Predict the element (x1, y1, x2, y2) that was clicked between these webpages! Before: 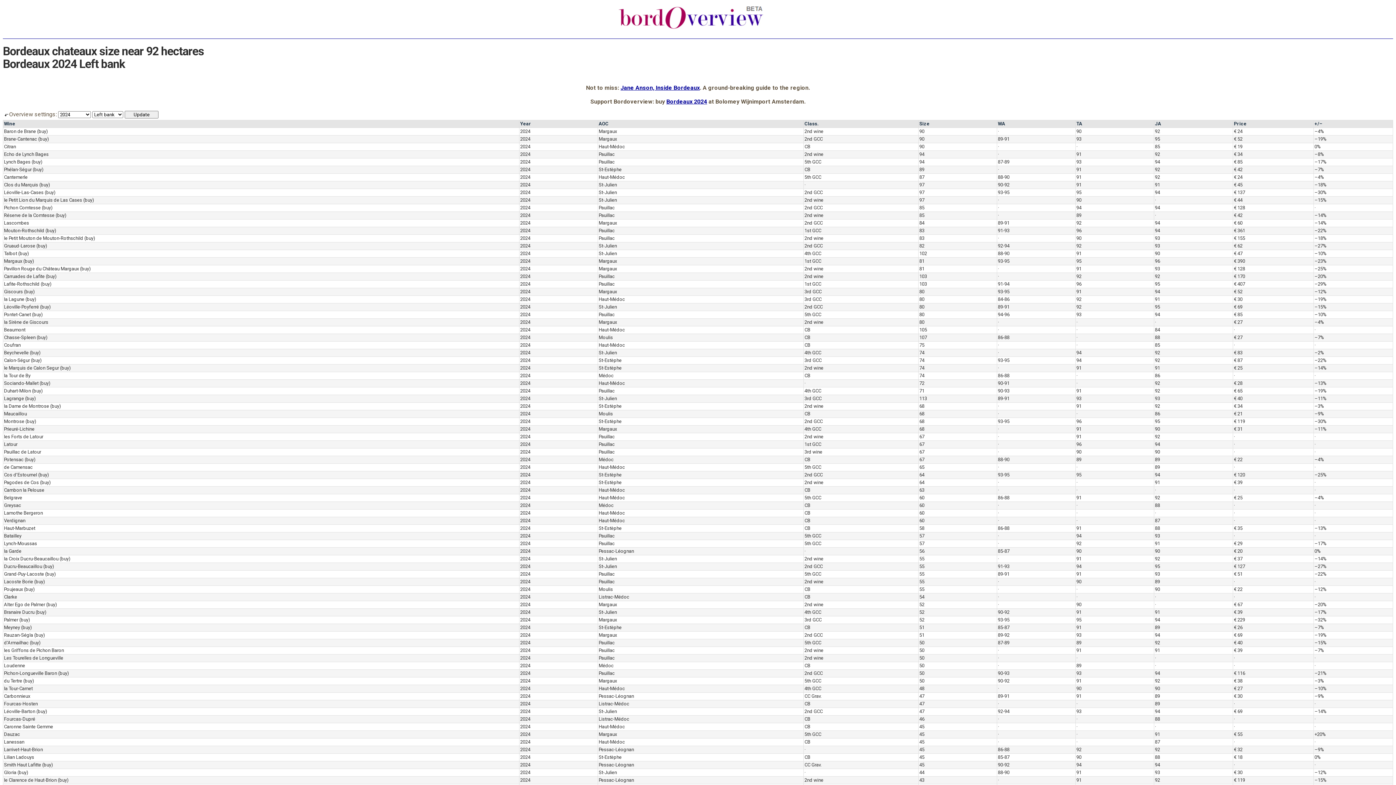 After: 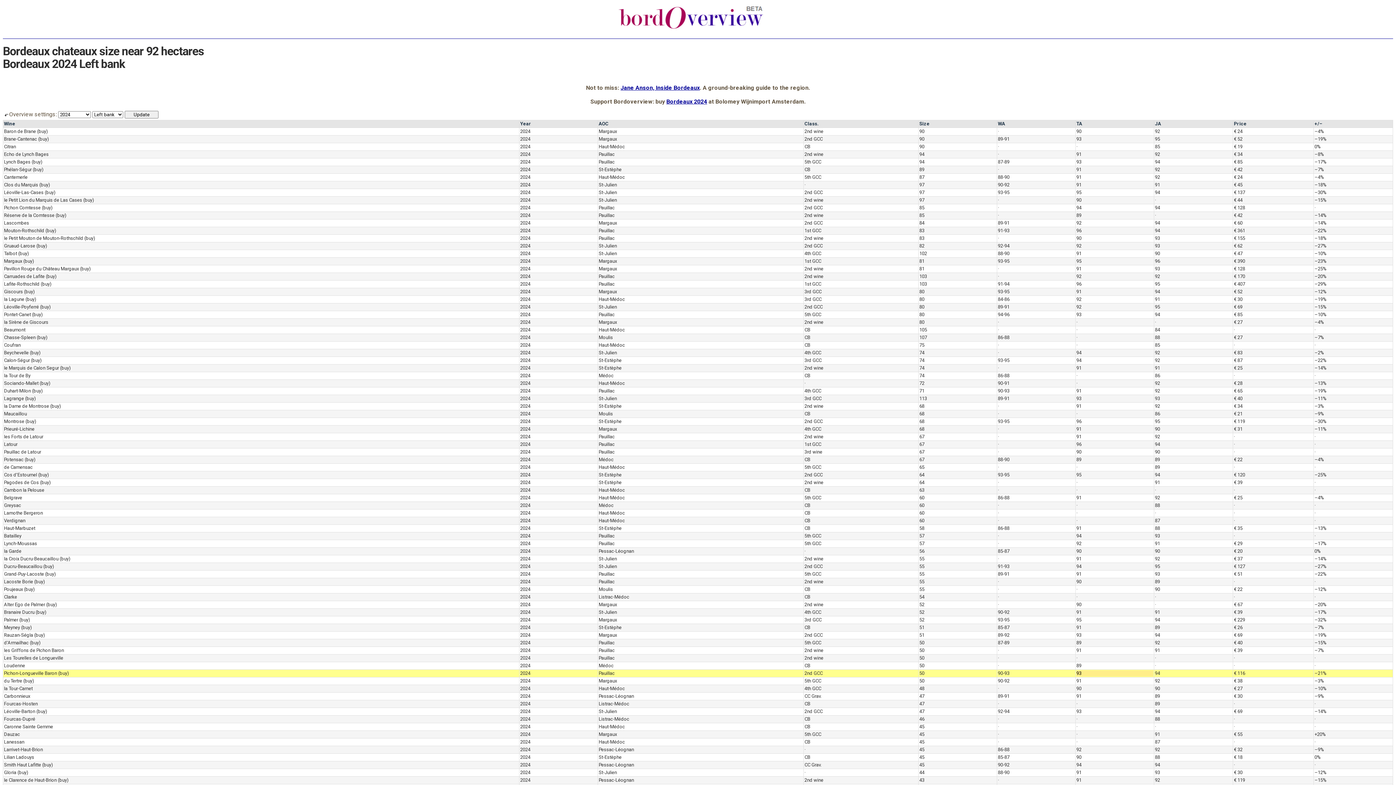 Action: label: 93 bbox: (1076, 671, 1153, 676)